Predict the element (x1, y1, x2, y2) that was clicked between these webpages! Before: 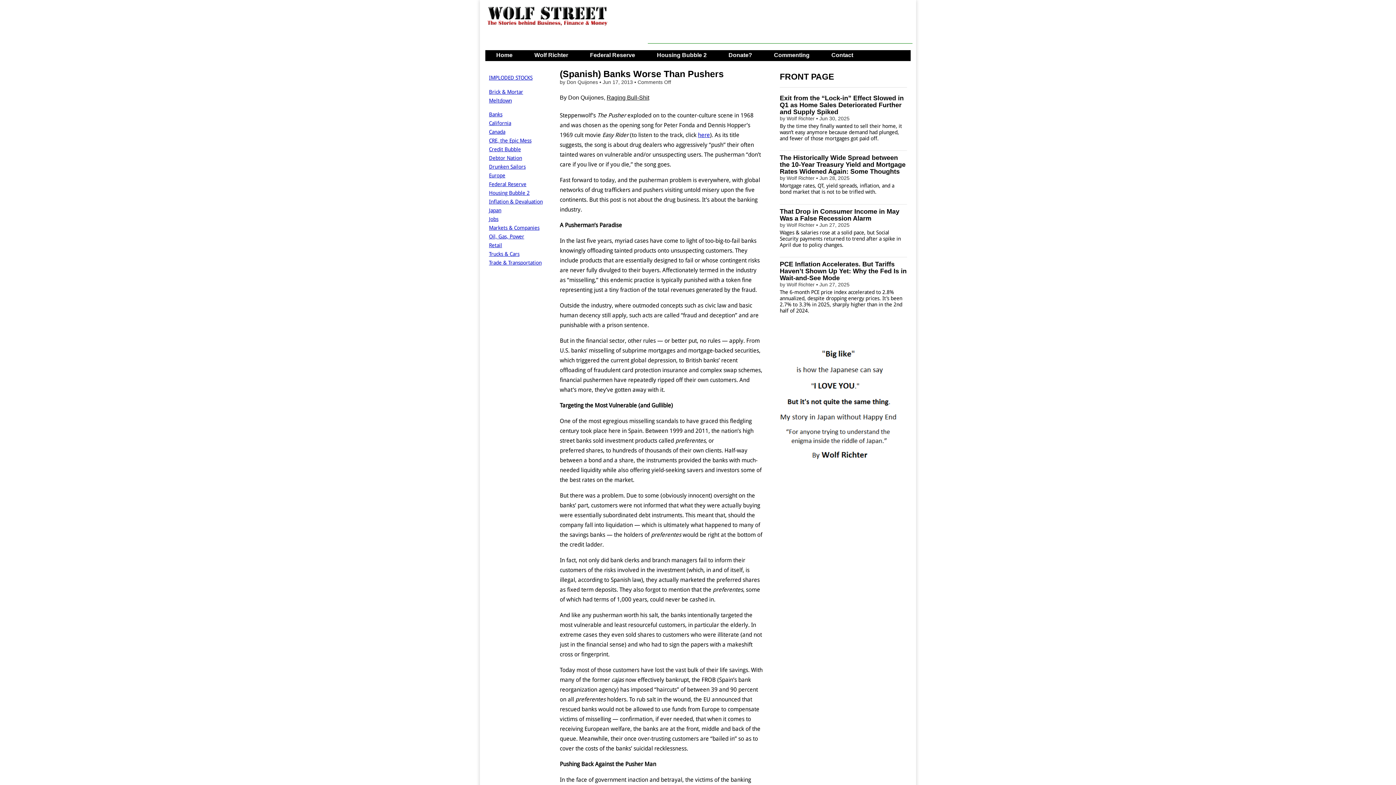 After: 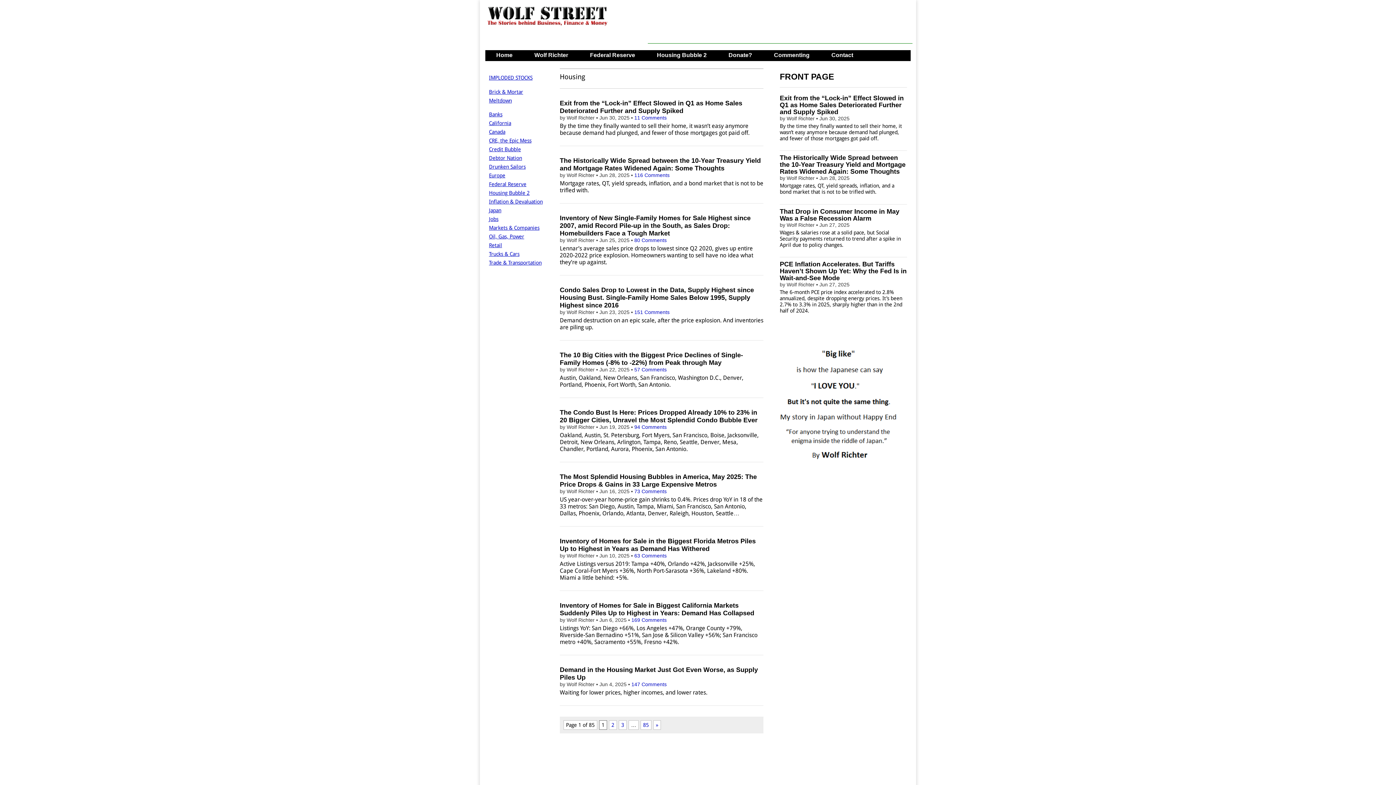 Action: label: Housing Bubble 2 bbox: (489, 190, 529, 196)